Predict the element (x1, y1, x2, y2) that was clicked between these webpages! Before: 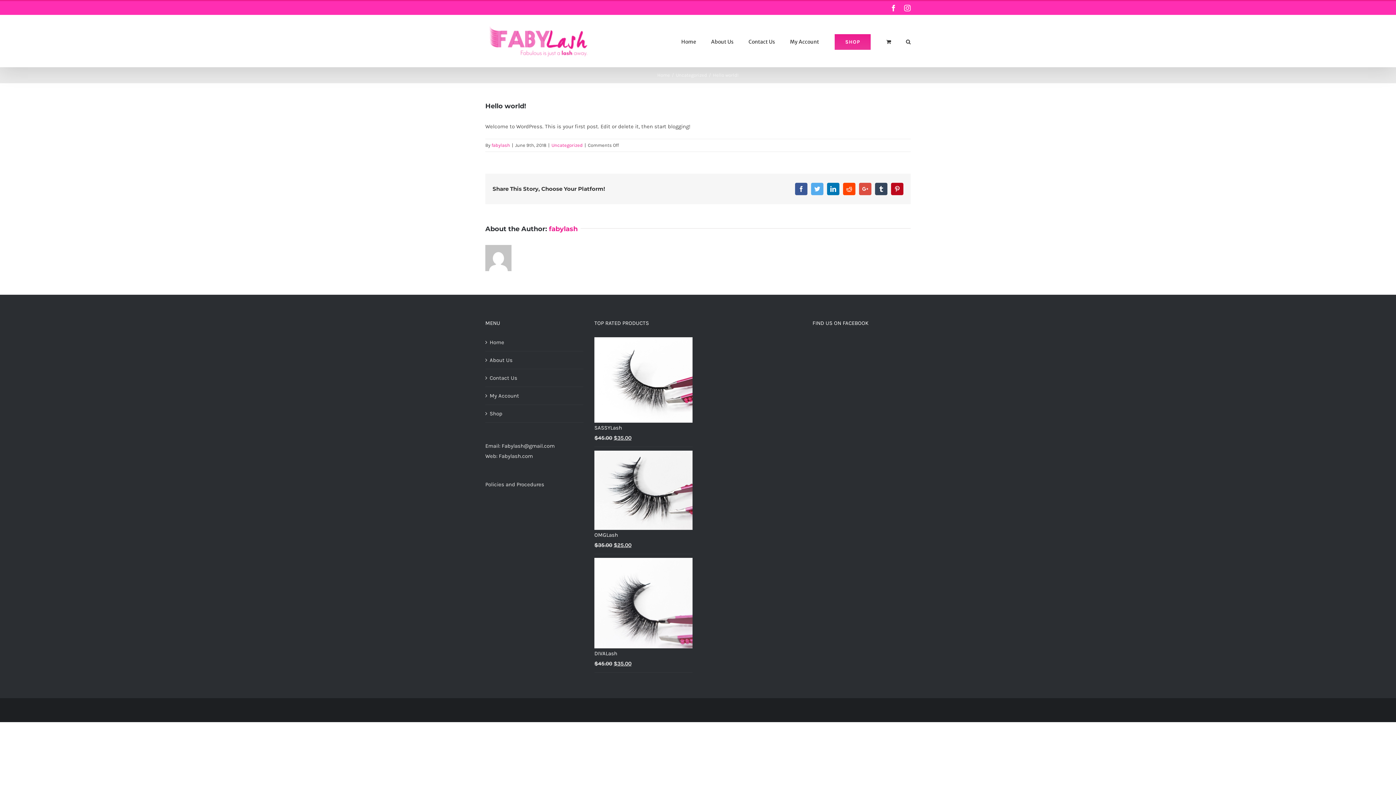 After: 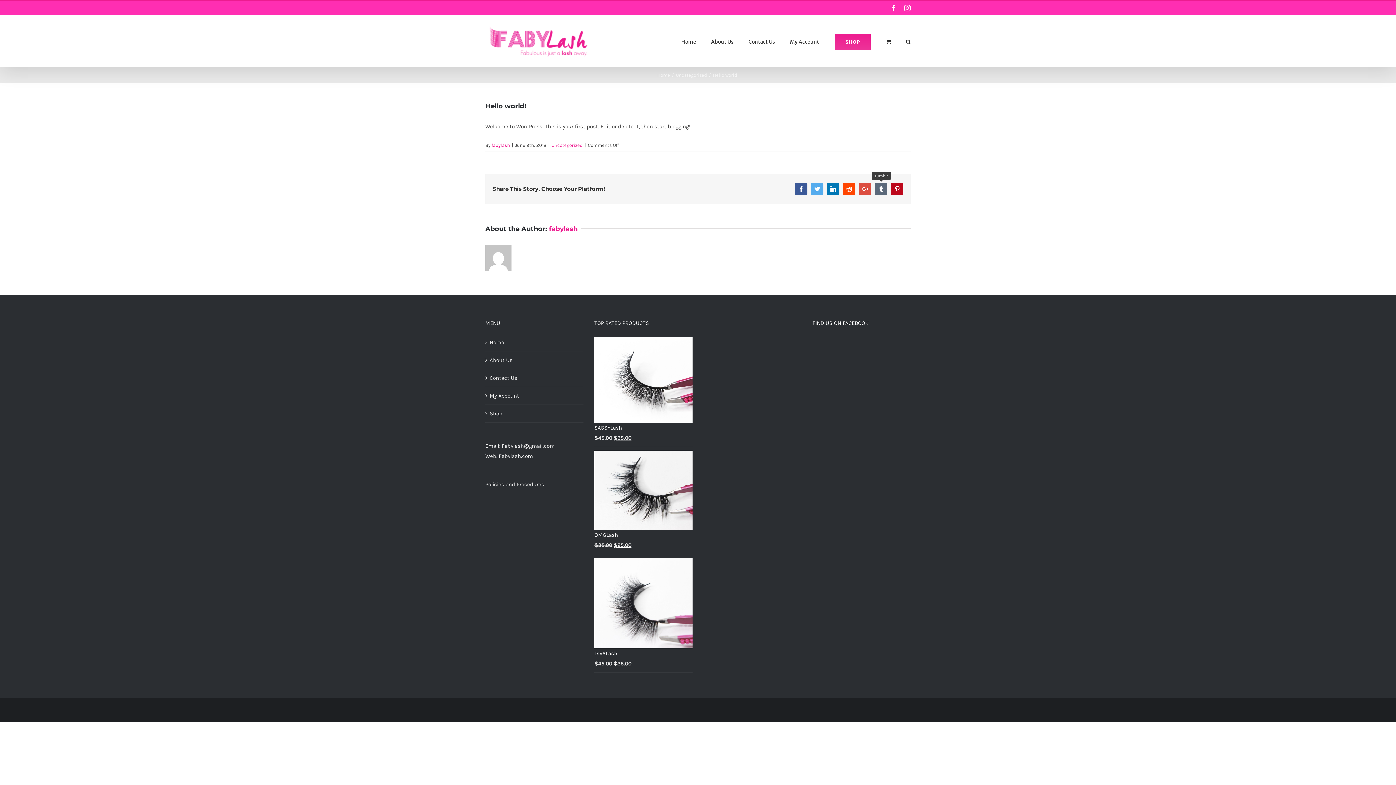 Action: label: Tumblr bbox: (875, 182, 887, 195)